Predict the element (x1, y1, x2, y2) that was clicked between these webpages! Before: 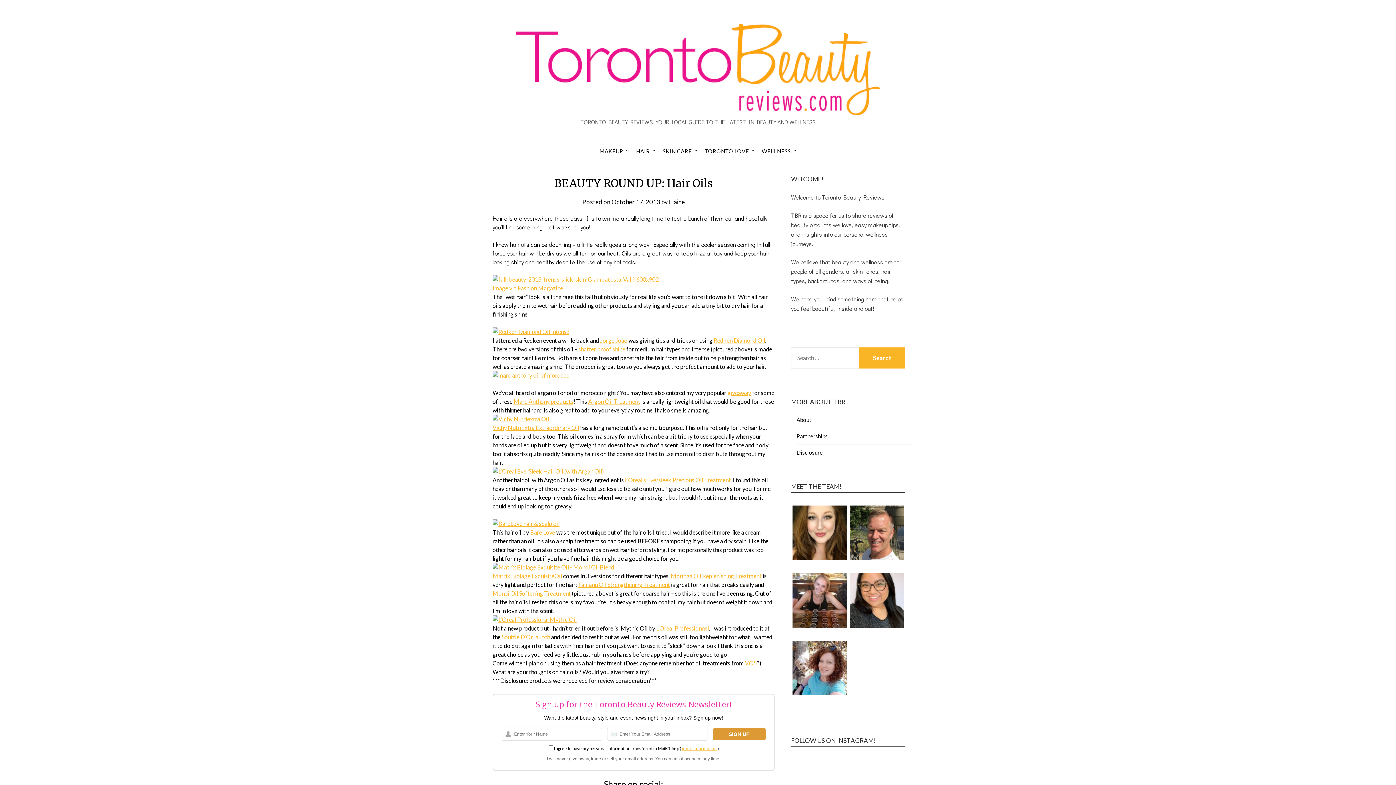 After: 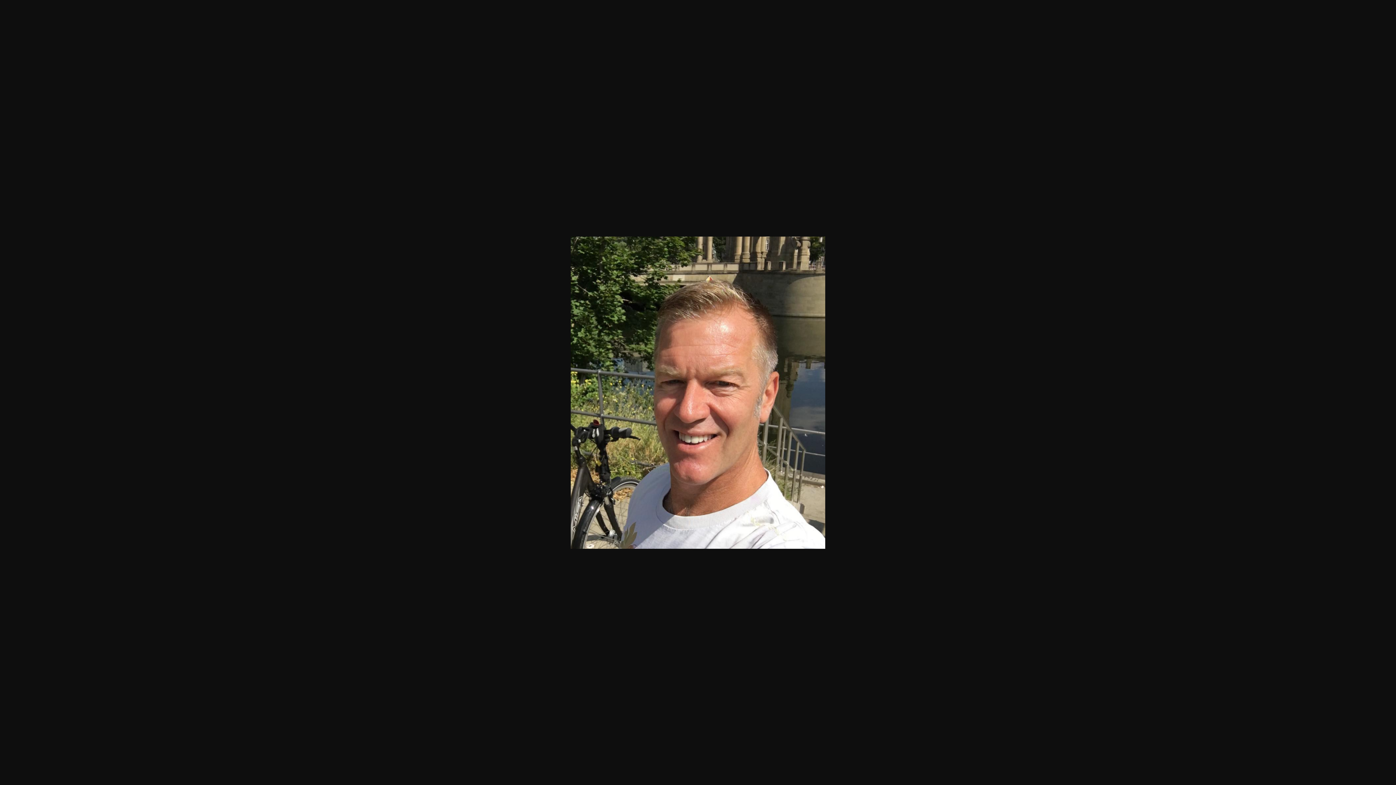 Action: bbox: (849, 554, 904, 561)